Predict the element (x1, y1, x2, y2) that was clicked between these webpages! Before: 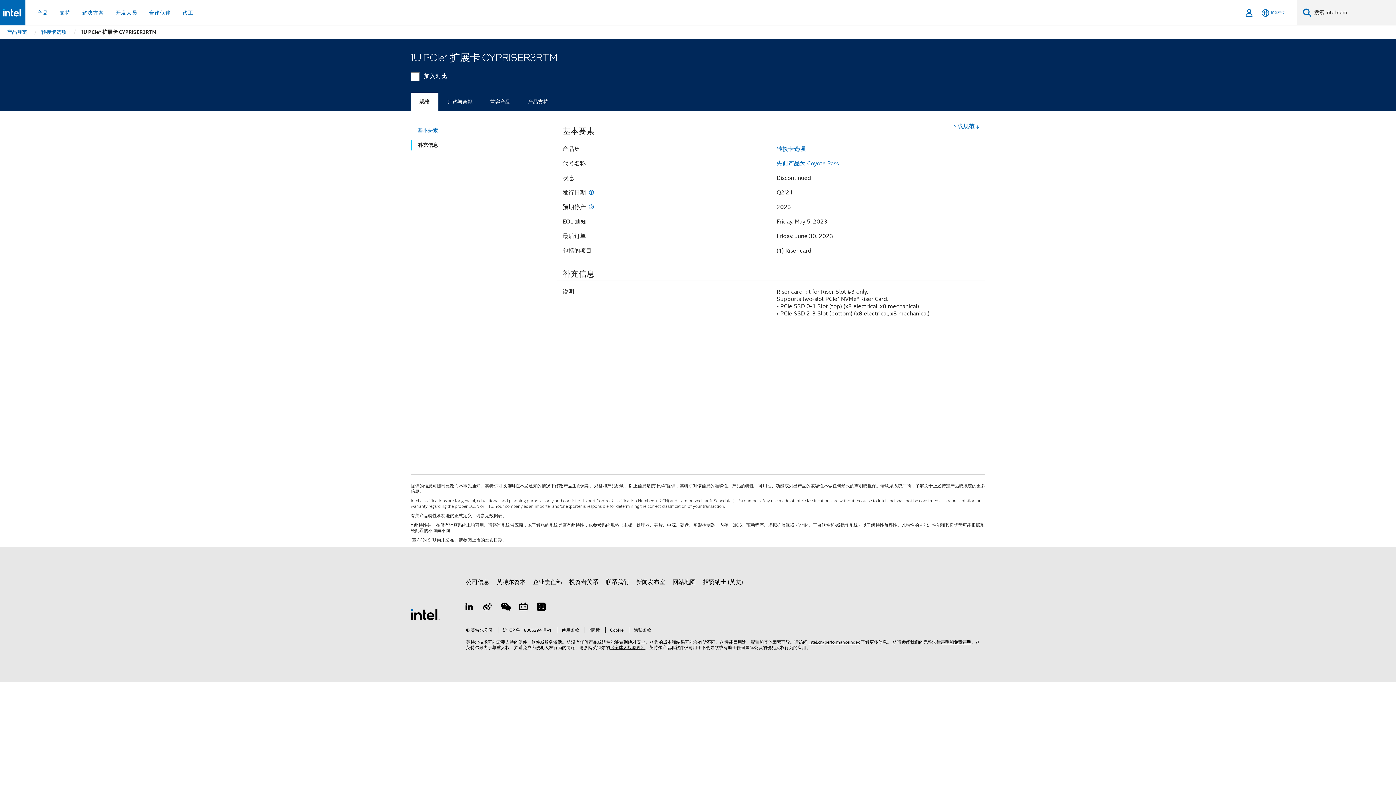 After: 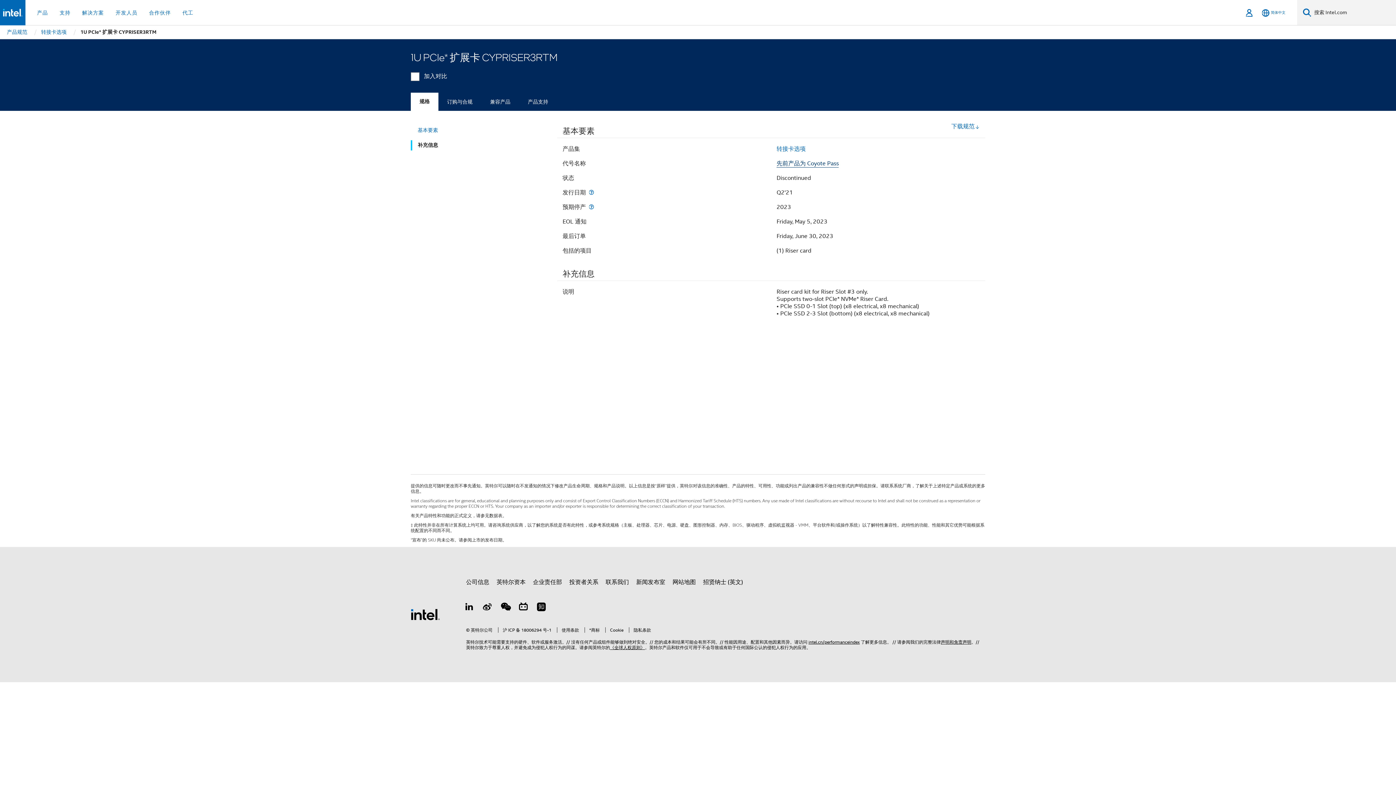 Action: bbox: (776, 160, 839, 167) label: 先前产品为 Coyote Pass